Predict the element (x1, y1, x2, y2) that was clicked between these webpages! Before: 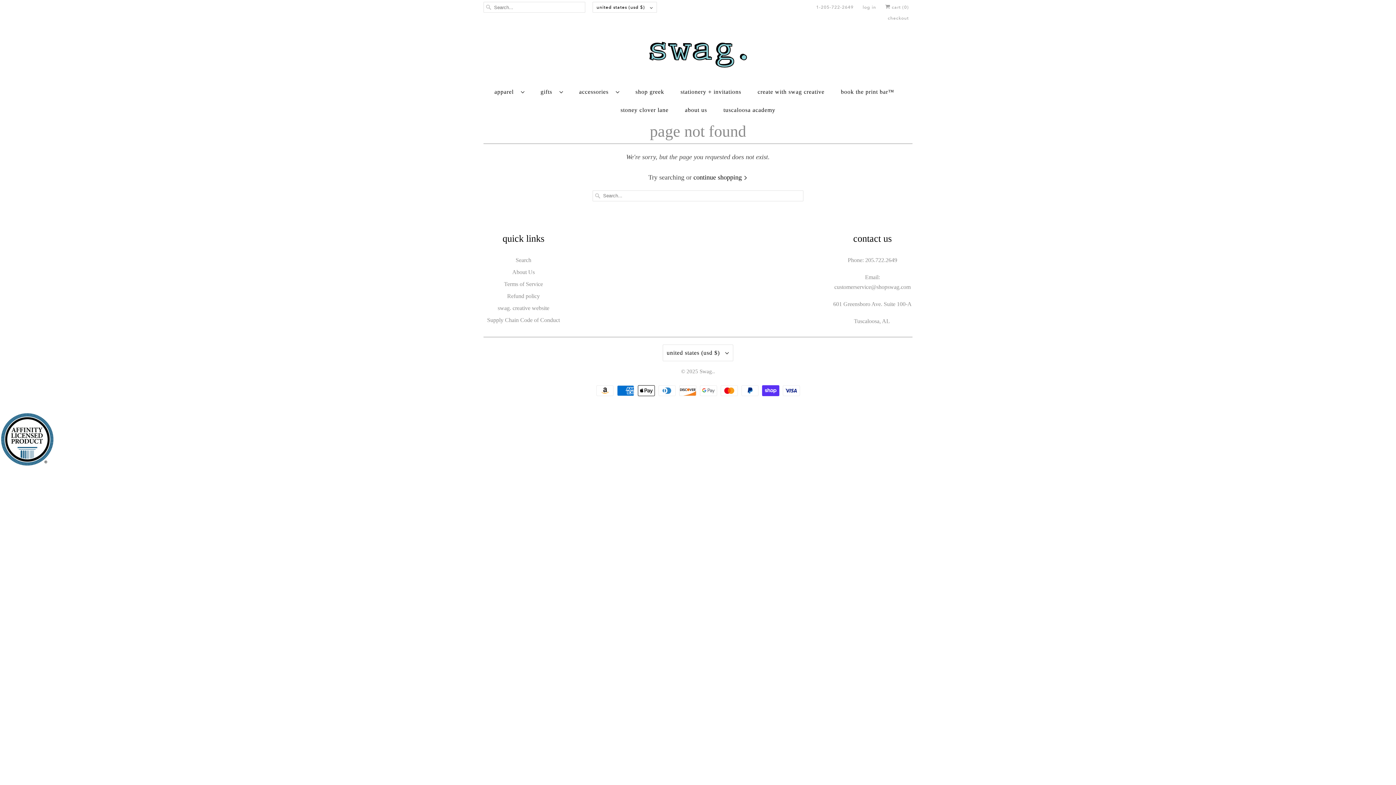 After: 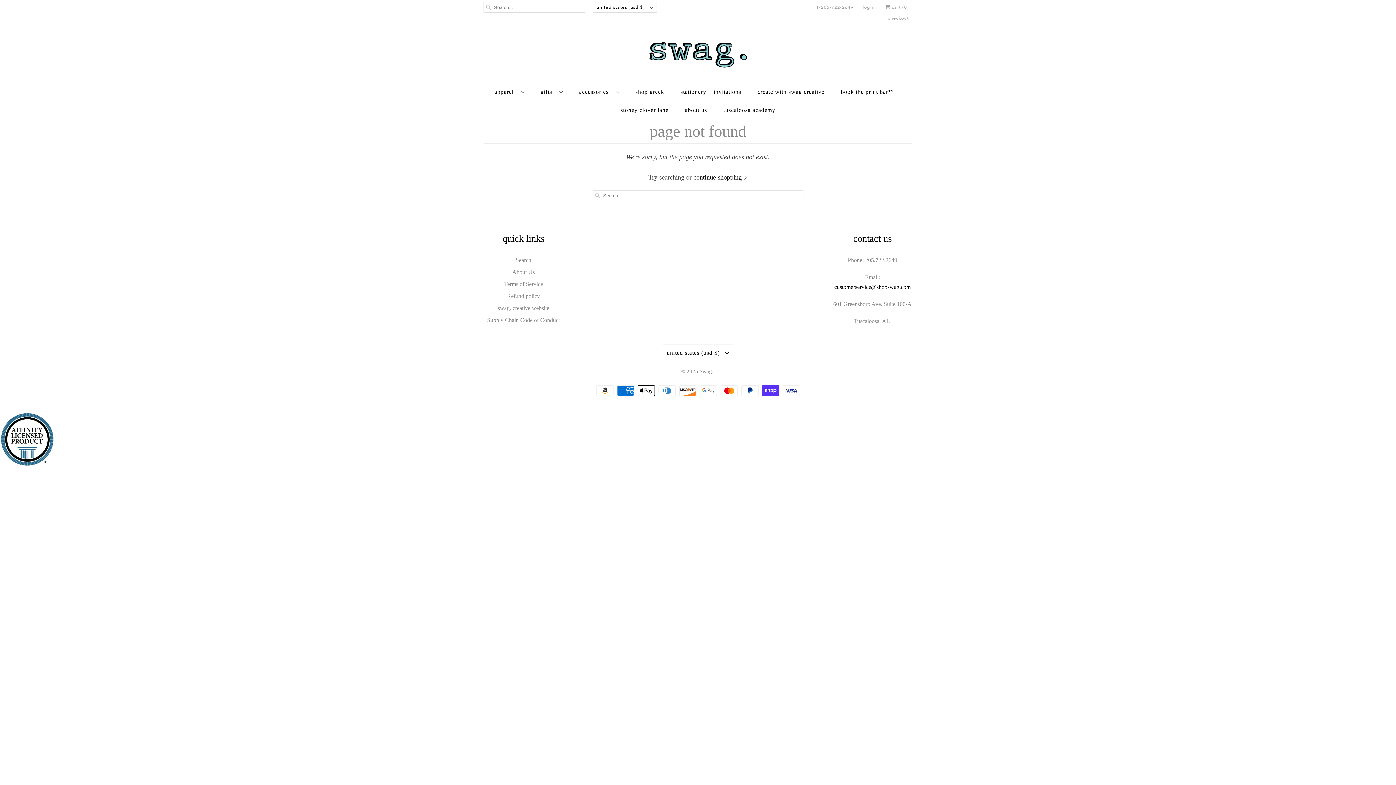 Action: label: customerservice@shopswag.com bbox: (834, 283, 910, 290)